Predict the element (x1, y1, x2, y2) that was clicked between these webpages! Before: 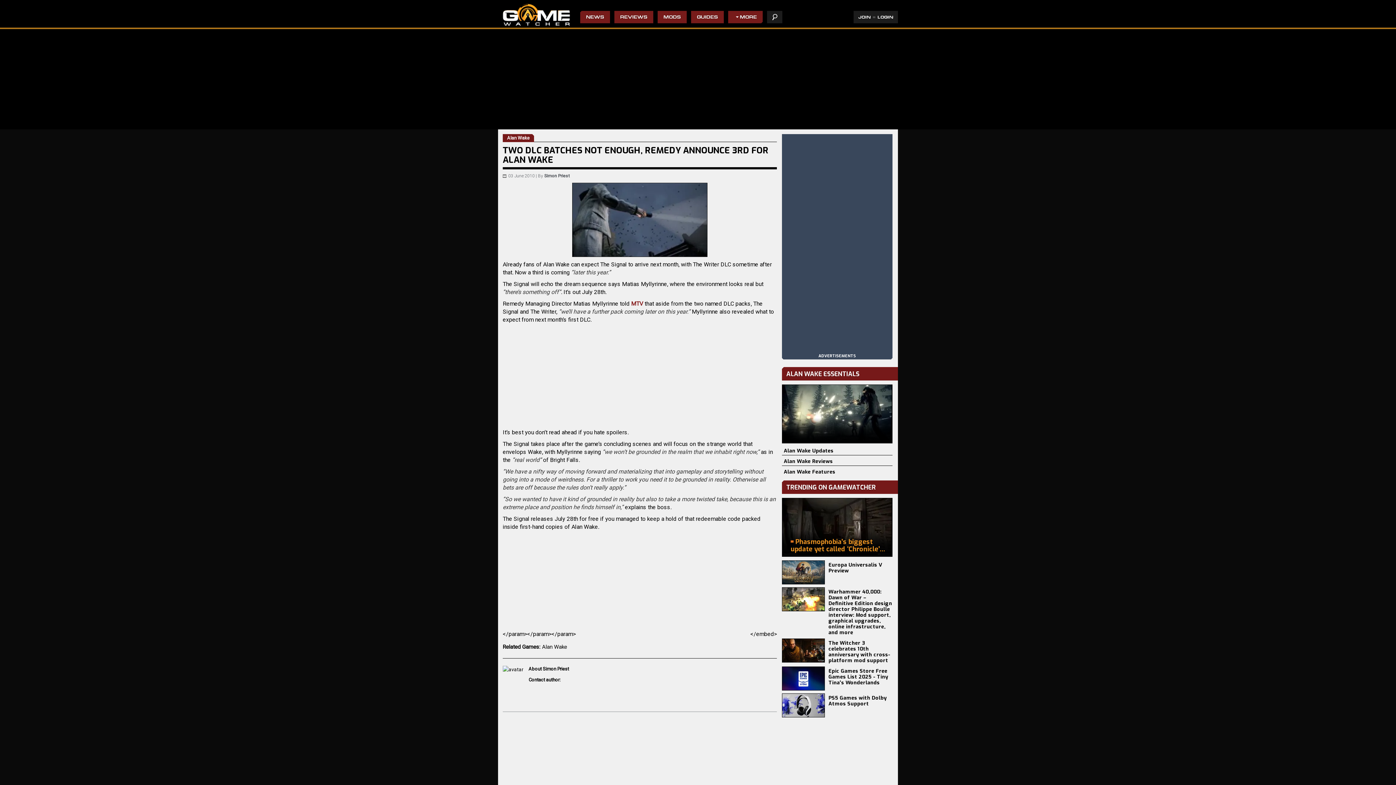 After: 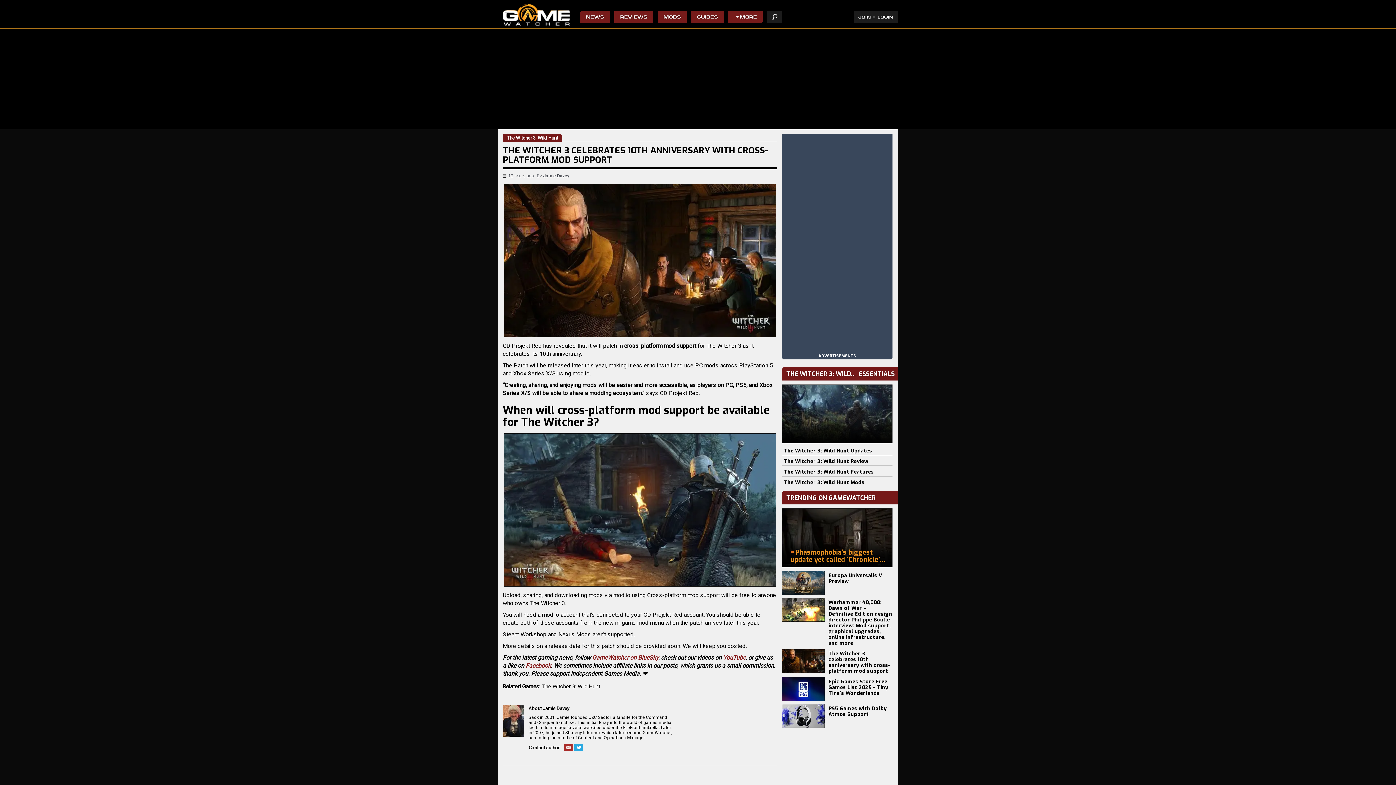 Action: bbox: (782, 638, 825, 662)